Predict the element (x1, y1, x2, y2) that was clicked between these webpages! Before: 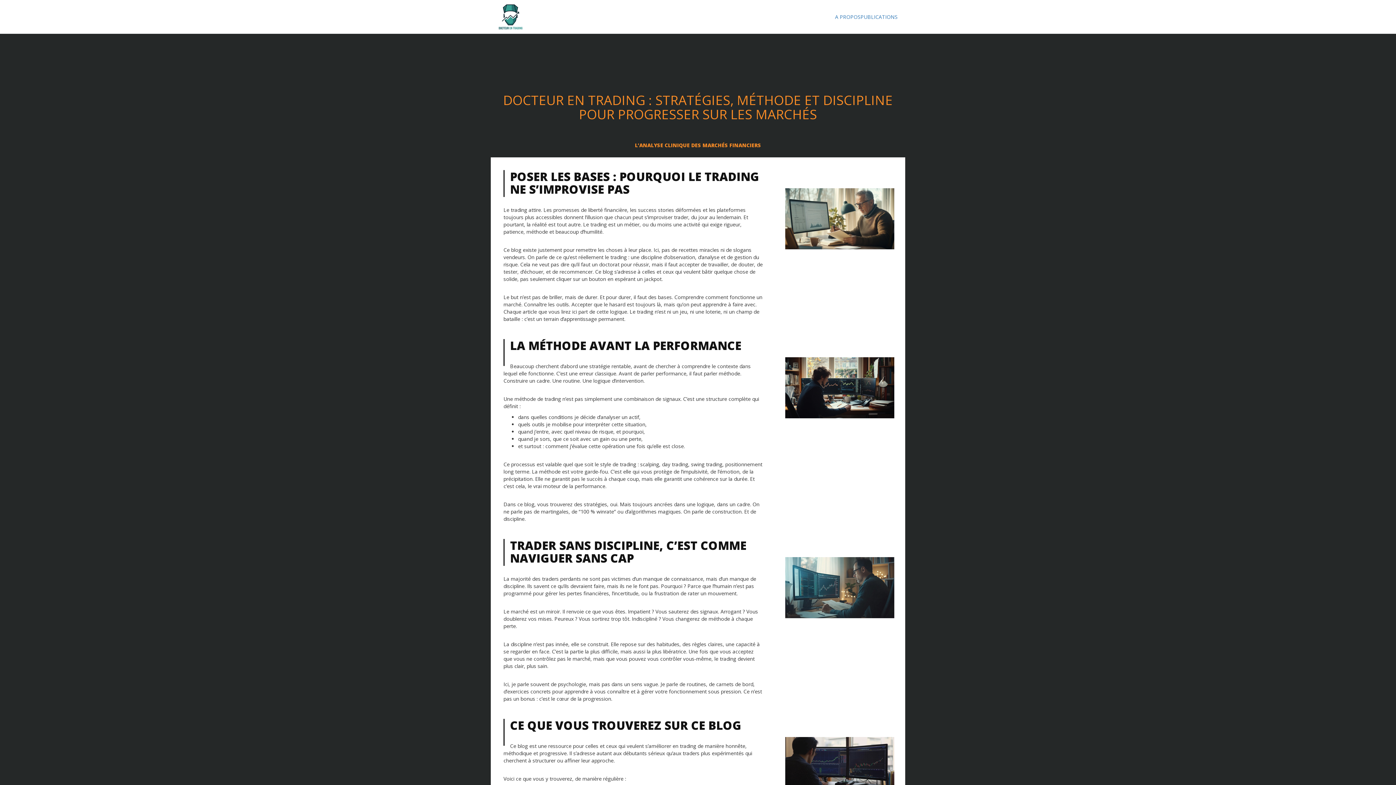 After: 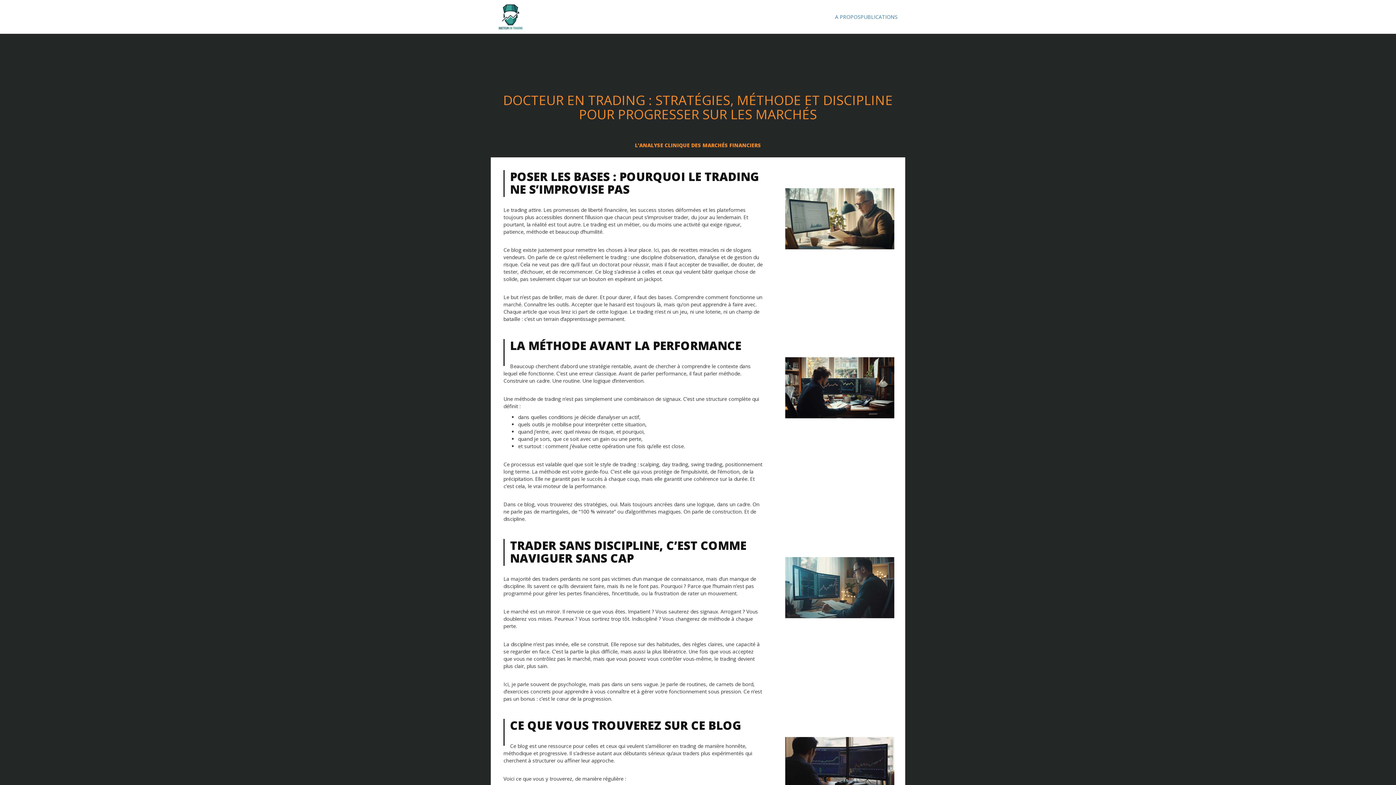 Action: bbox: (498, 12, 523, 19)